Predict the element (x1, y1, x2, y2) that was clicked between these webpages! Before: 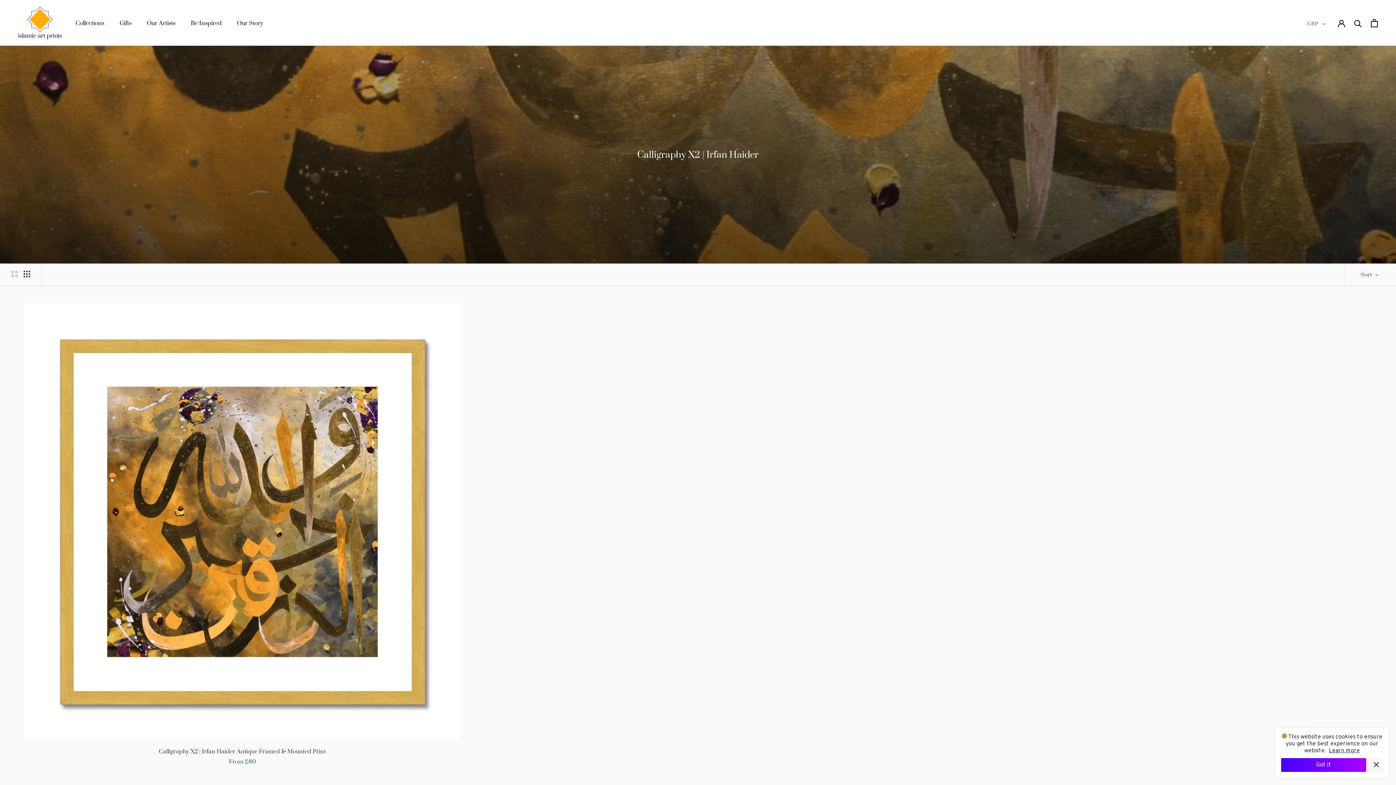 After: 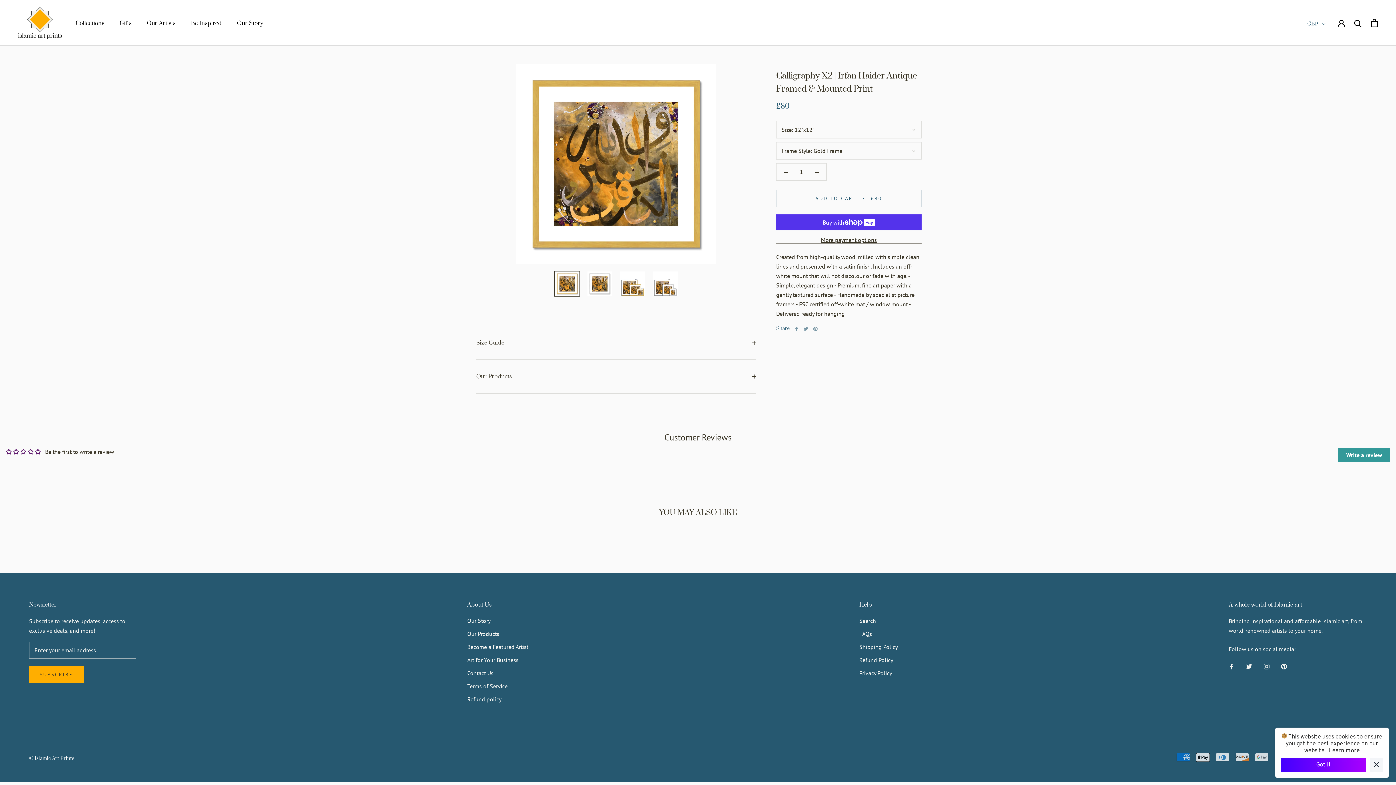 Action: bbox: (18, 304, 466, 740)